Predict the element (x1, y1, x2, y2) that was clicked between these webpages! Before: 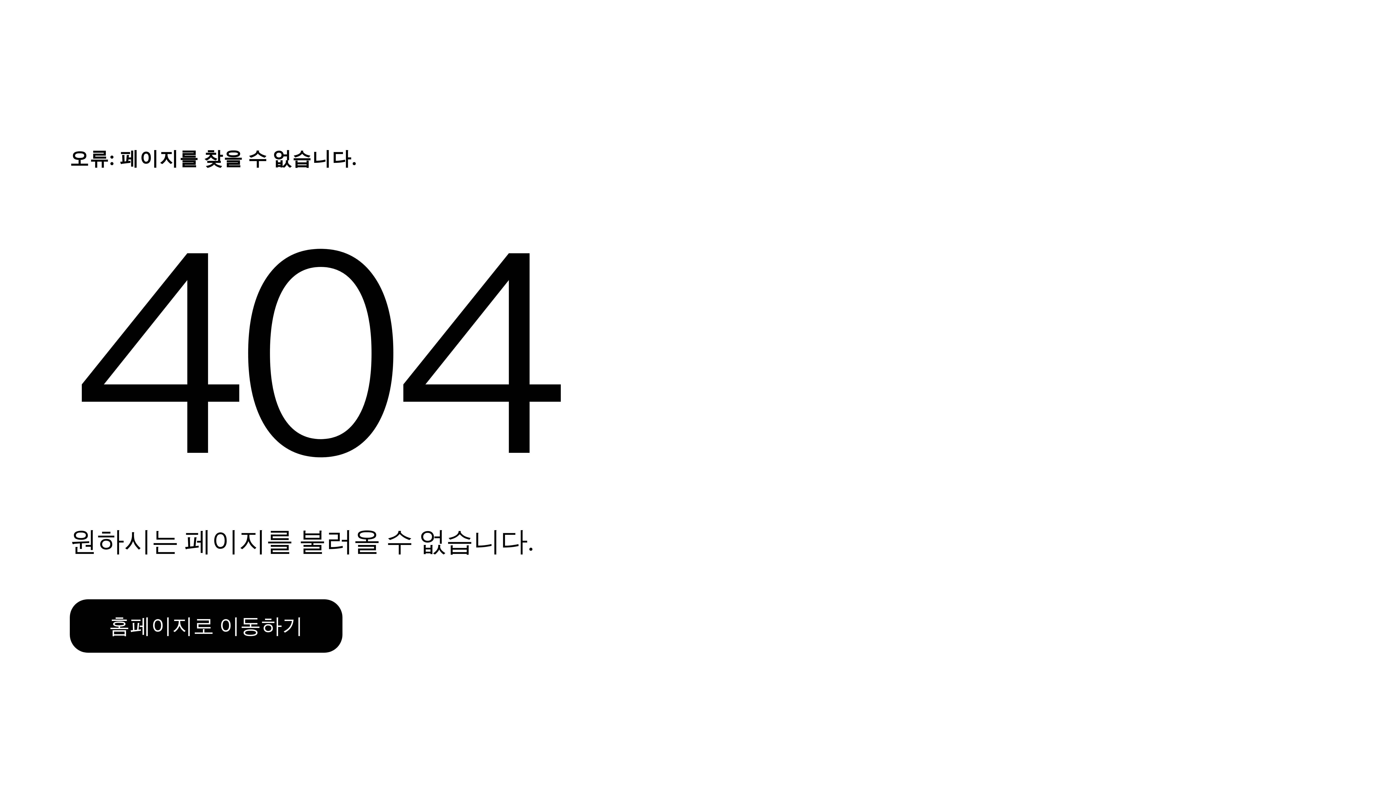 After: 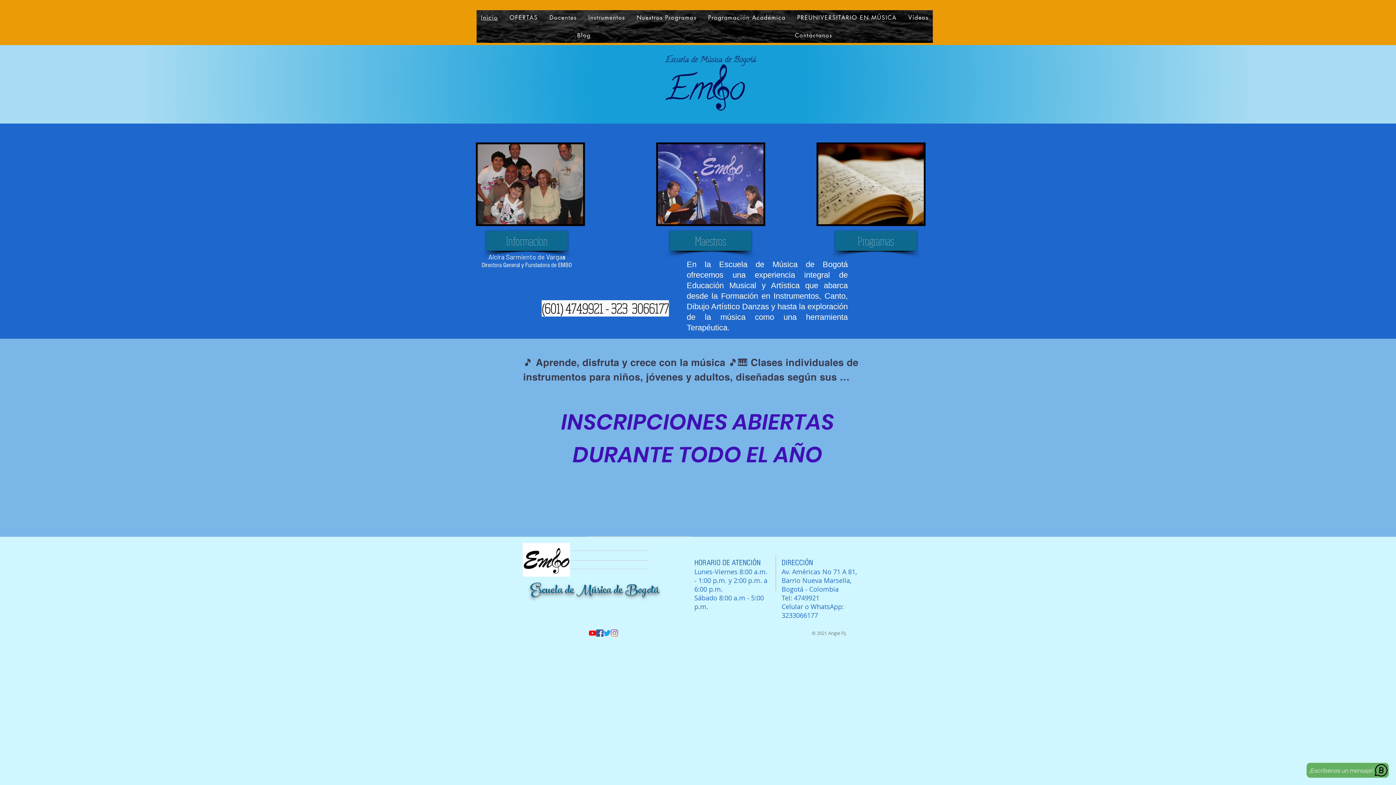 Action: bbox: (69, 584, 768, 662) label: 홈페이지로 이동하기